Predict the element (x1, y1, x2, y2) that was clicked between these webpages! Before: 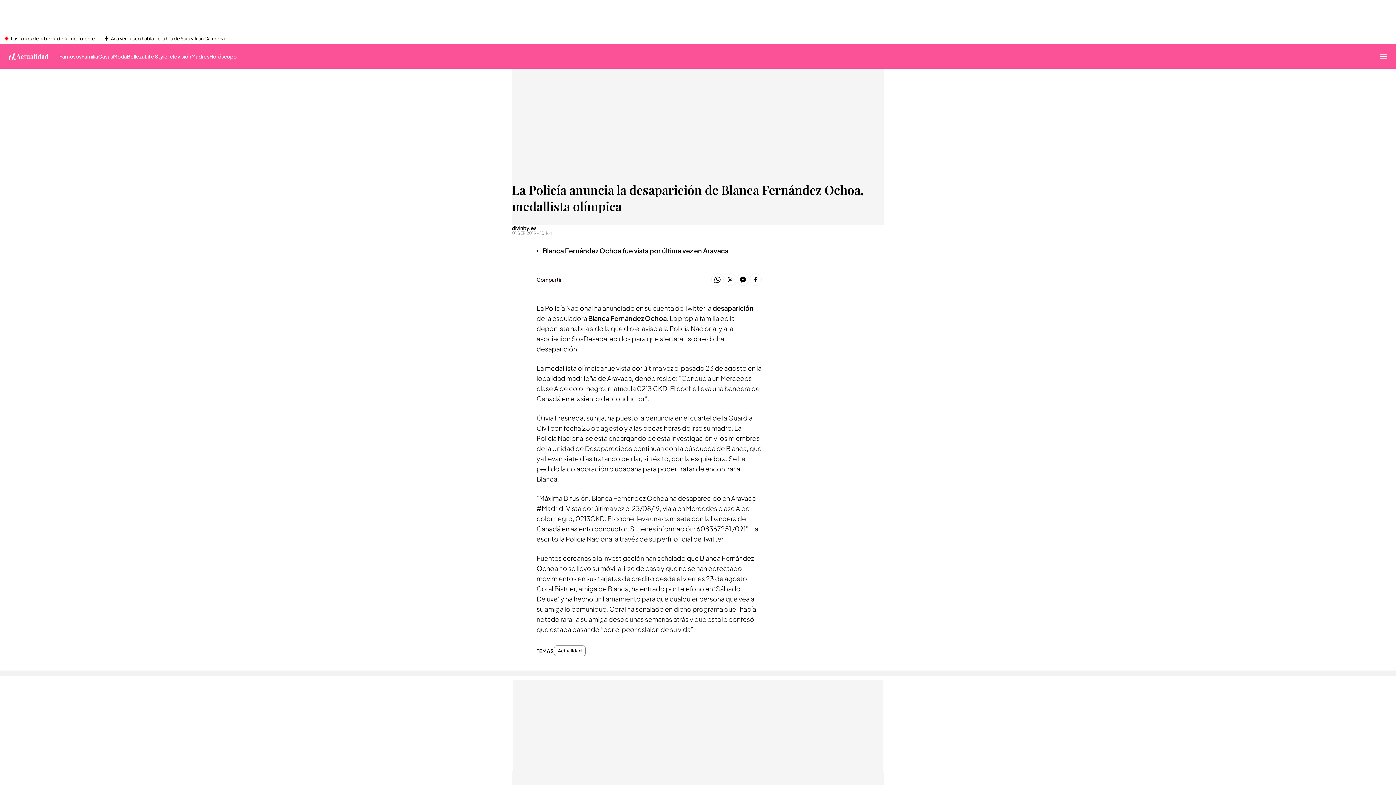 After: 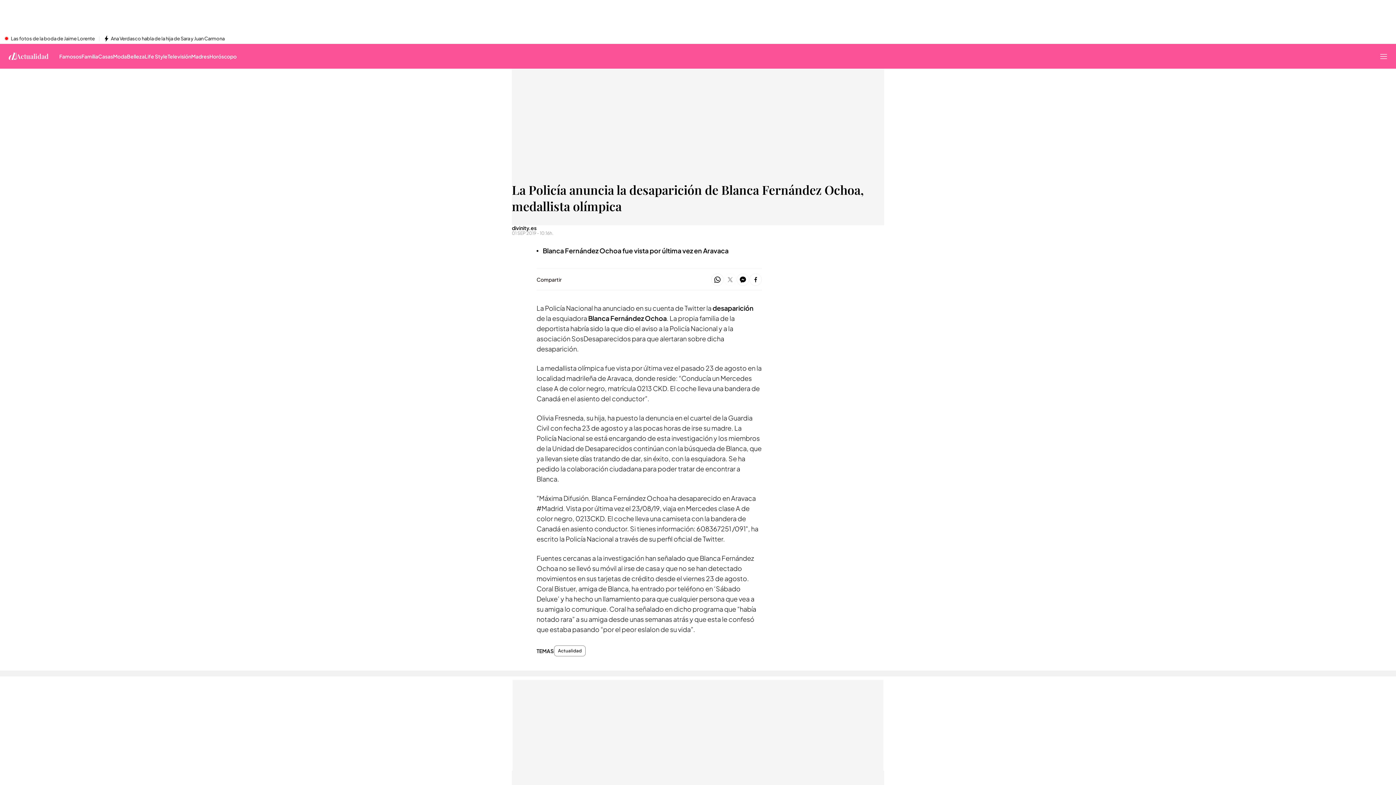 Action: bbox: (724, 273, 736, 286)